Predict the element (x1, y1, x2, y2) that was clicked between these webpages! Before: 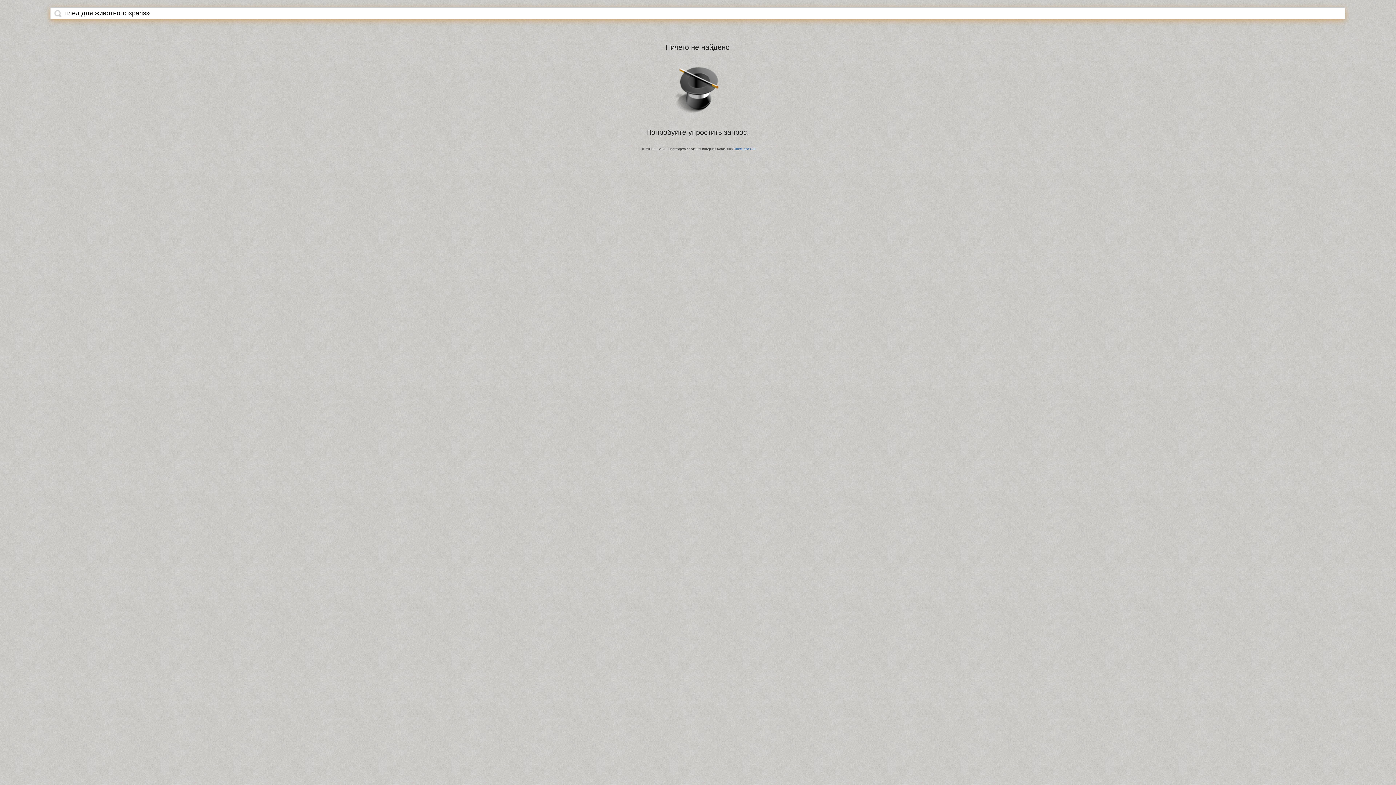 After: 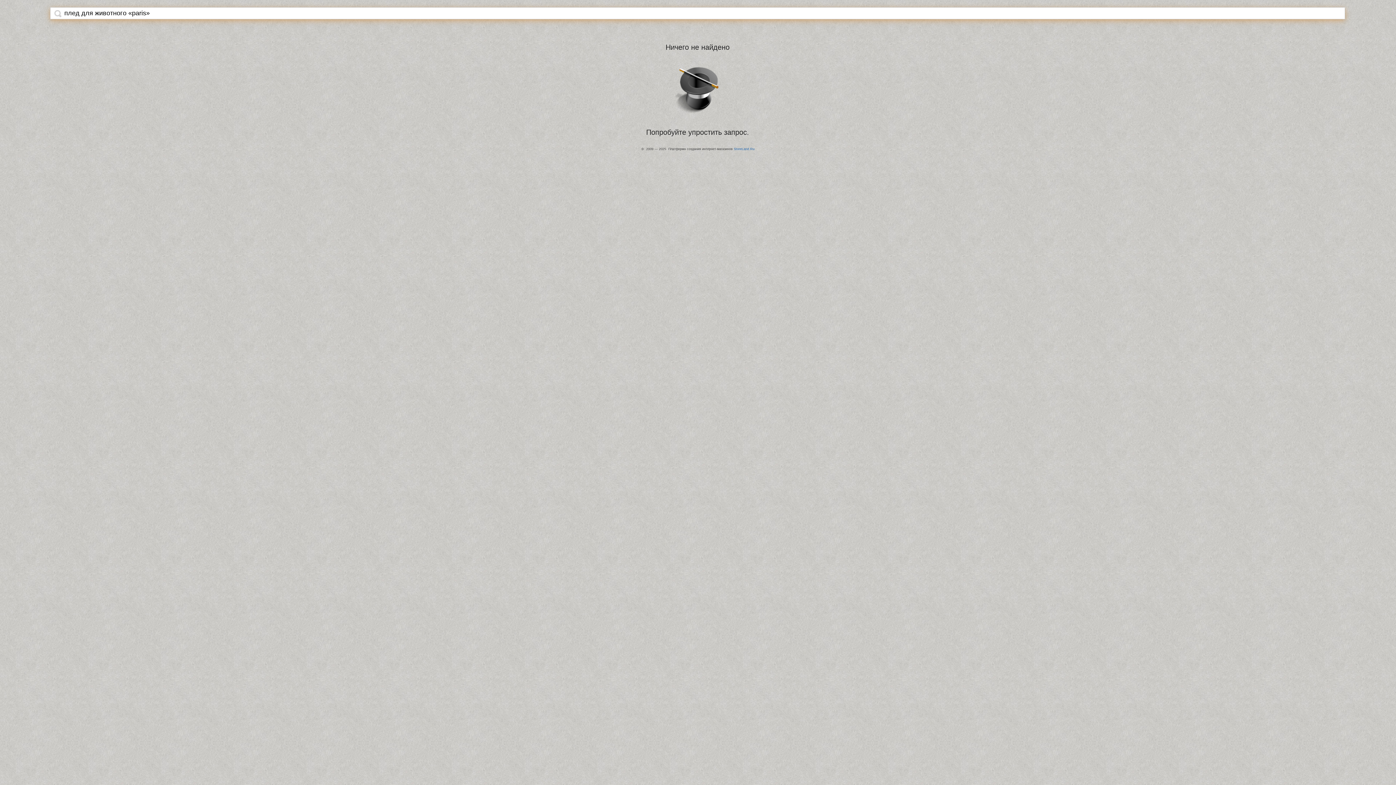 Action: bbox: (54, 9, 61, 17)